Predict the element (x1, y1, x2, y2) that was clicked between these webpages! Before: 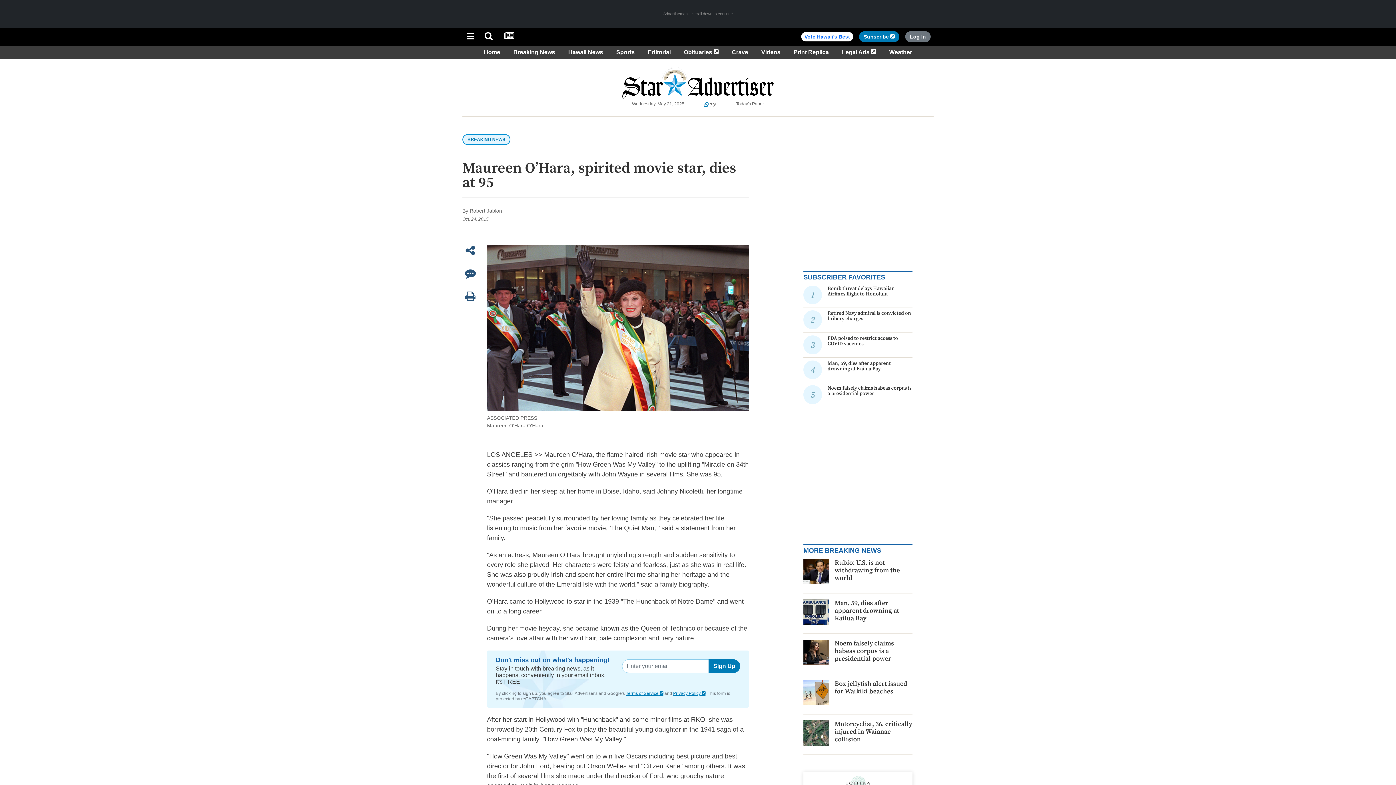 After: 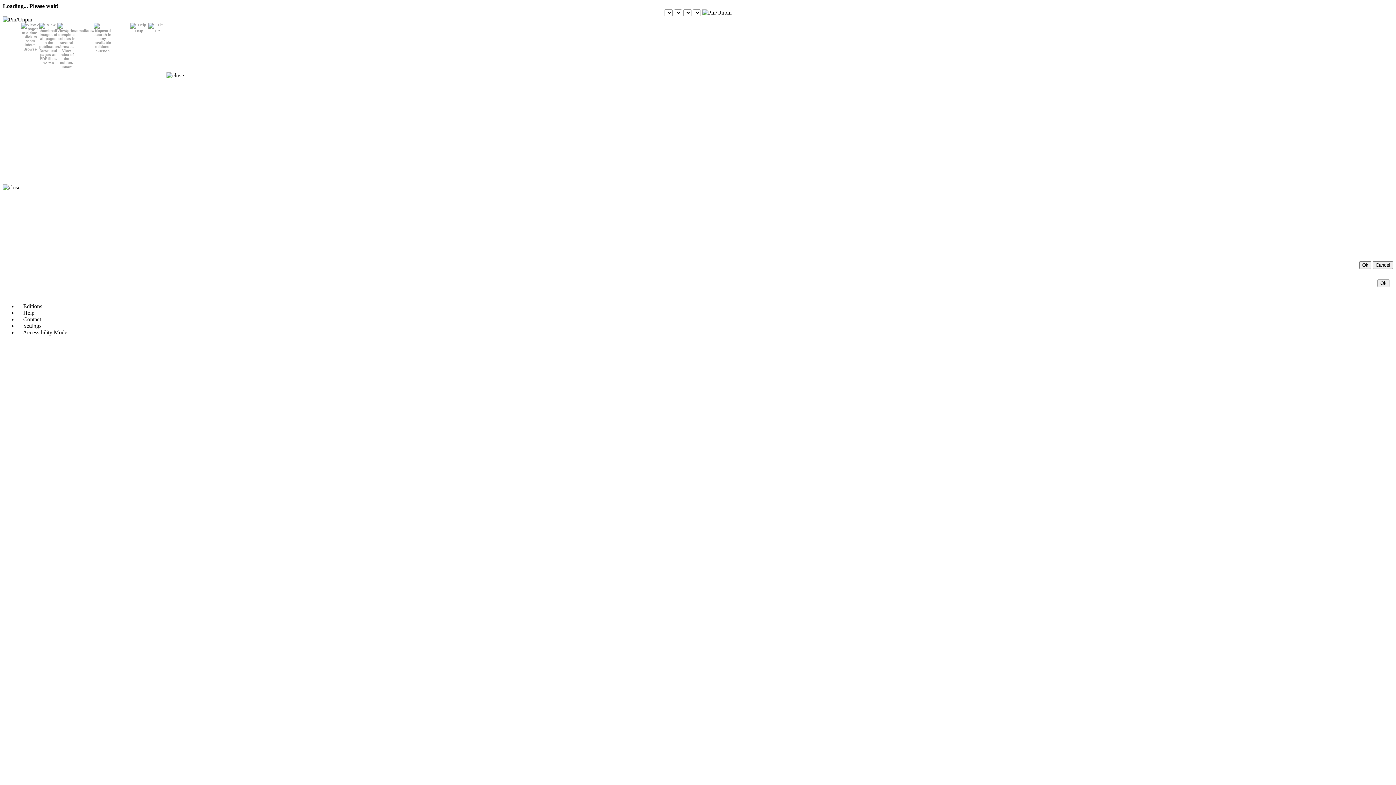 Action: bbox: (501, 31, 517, 41)